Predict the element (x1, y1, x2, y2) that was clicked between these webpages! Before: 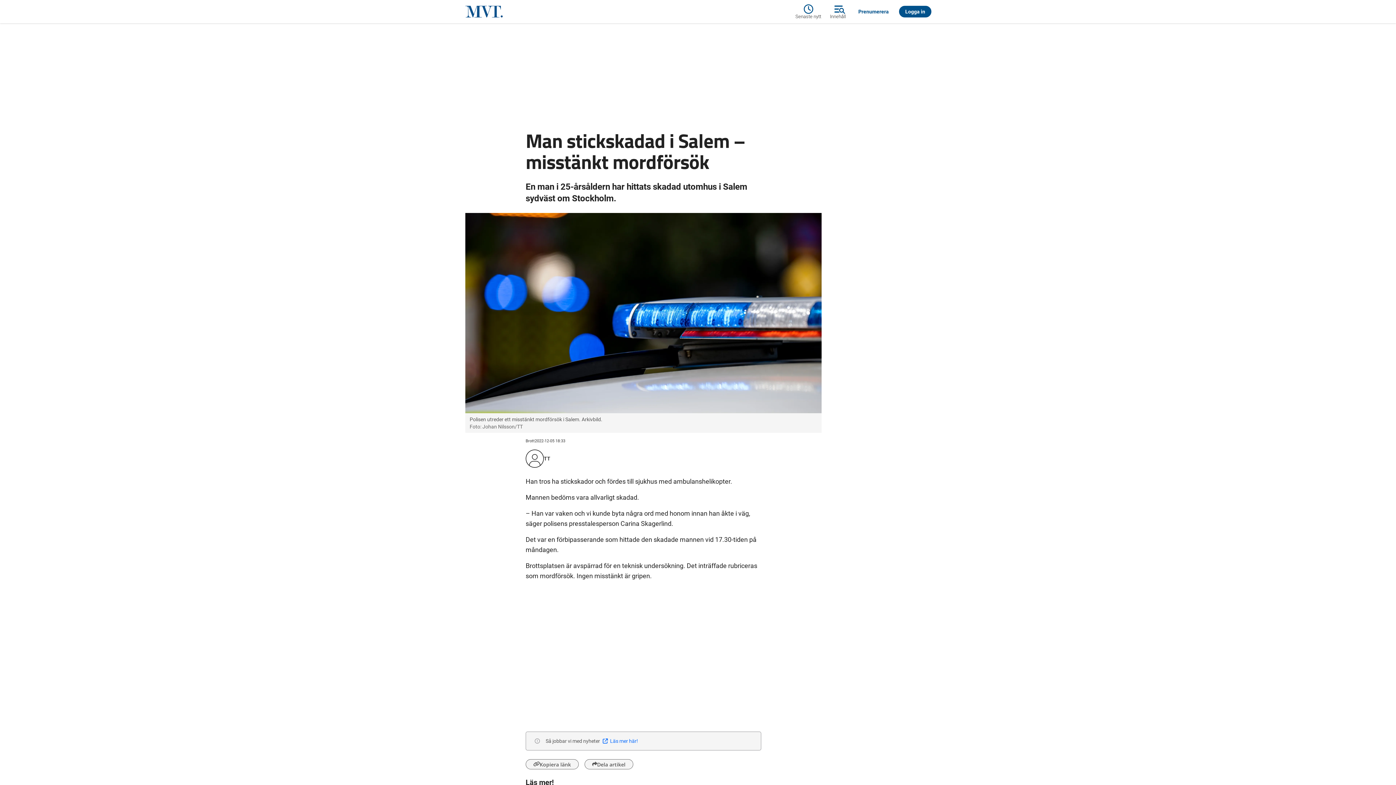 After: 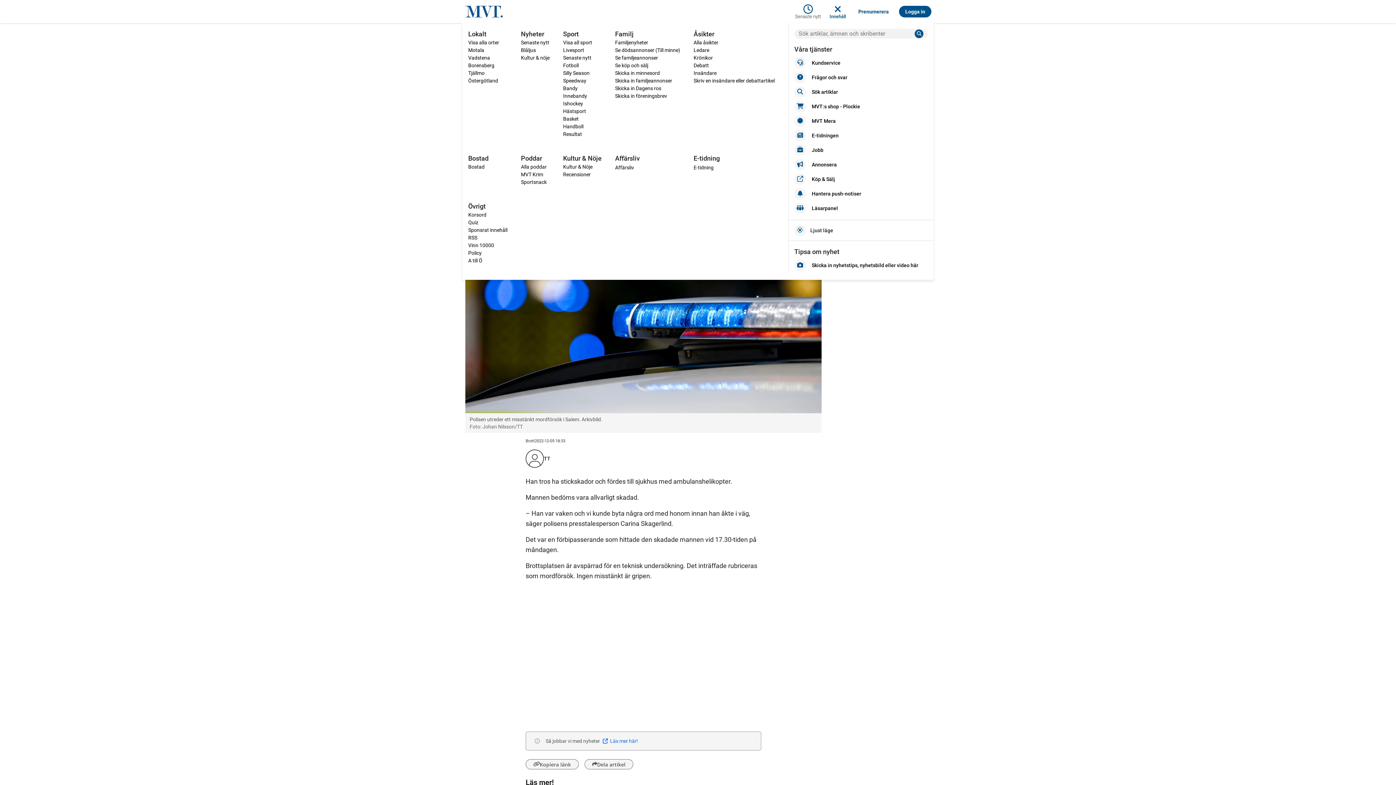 Action: bbox: (825, 2, 850, 20) label: Innehåll